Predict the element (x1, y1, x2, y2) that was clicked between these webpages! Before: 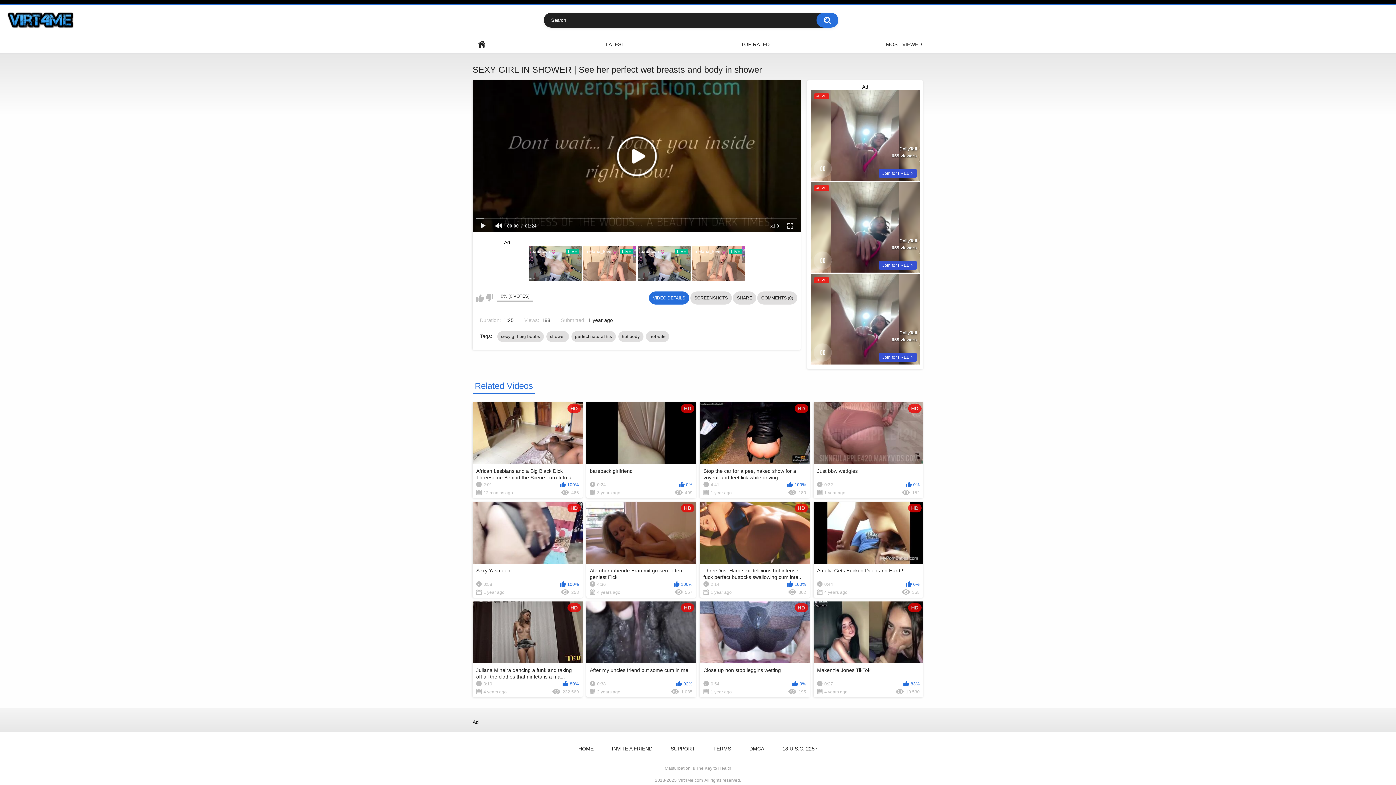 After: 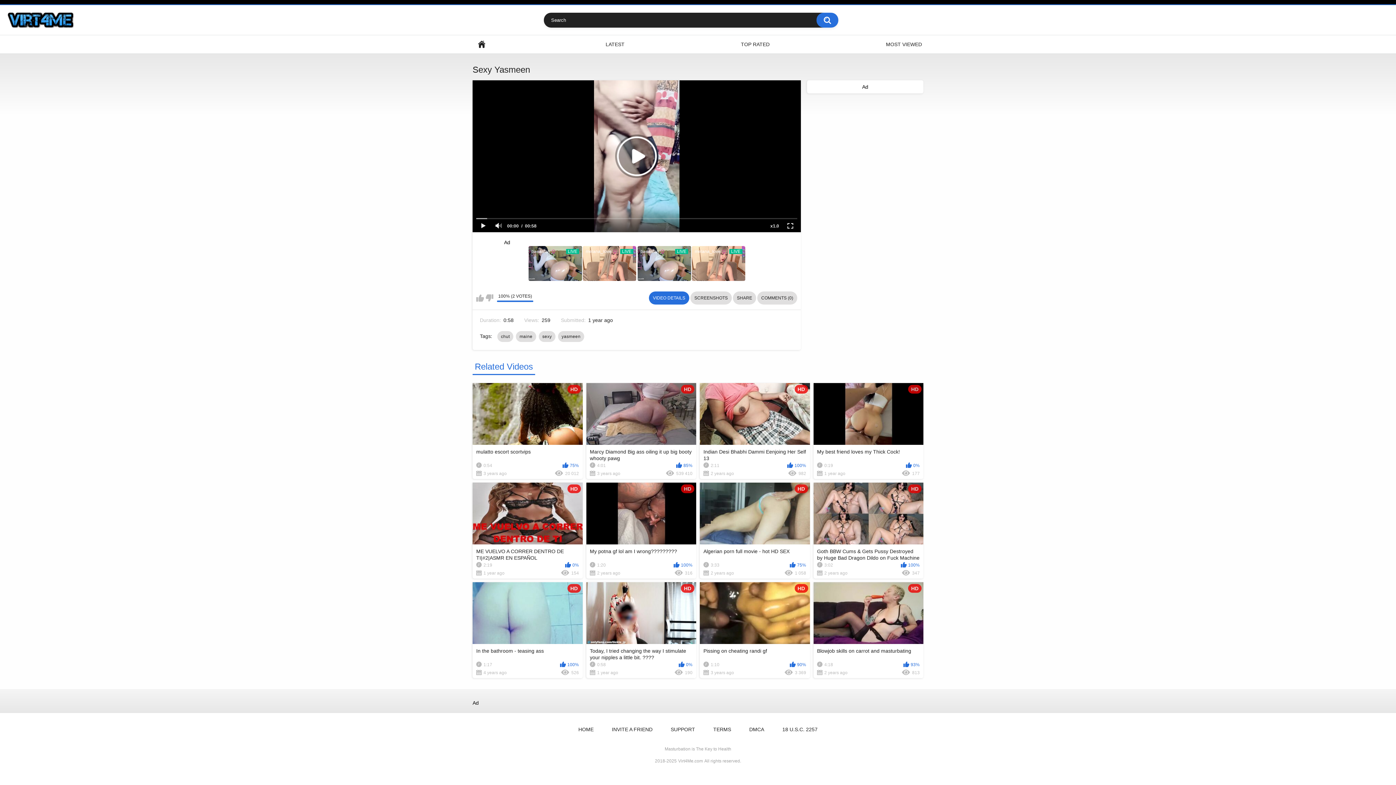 Action: label: HD
Sexy Yasmeen
0:58
100%
1 year ago
258 bbox: (472, 502, 582, 598)